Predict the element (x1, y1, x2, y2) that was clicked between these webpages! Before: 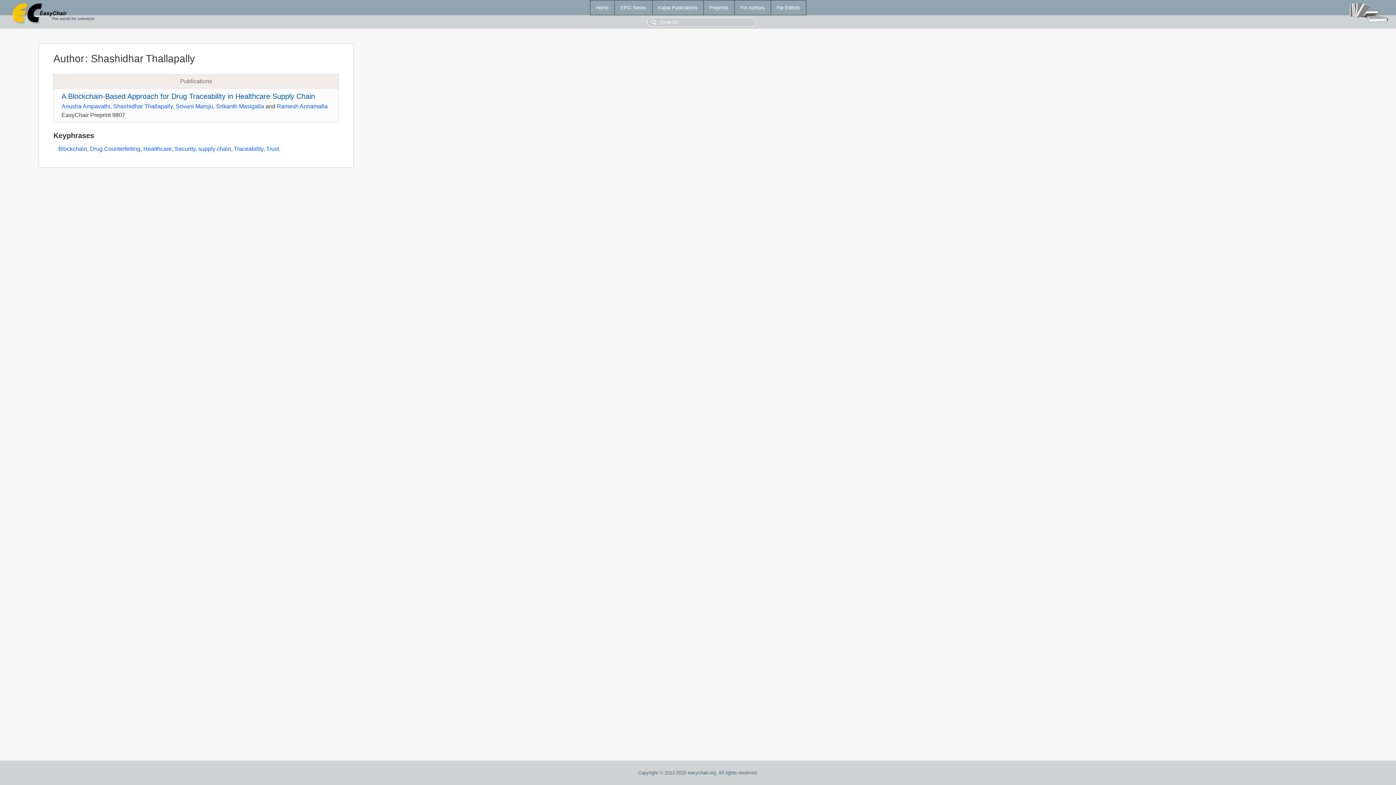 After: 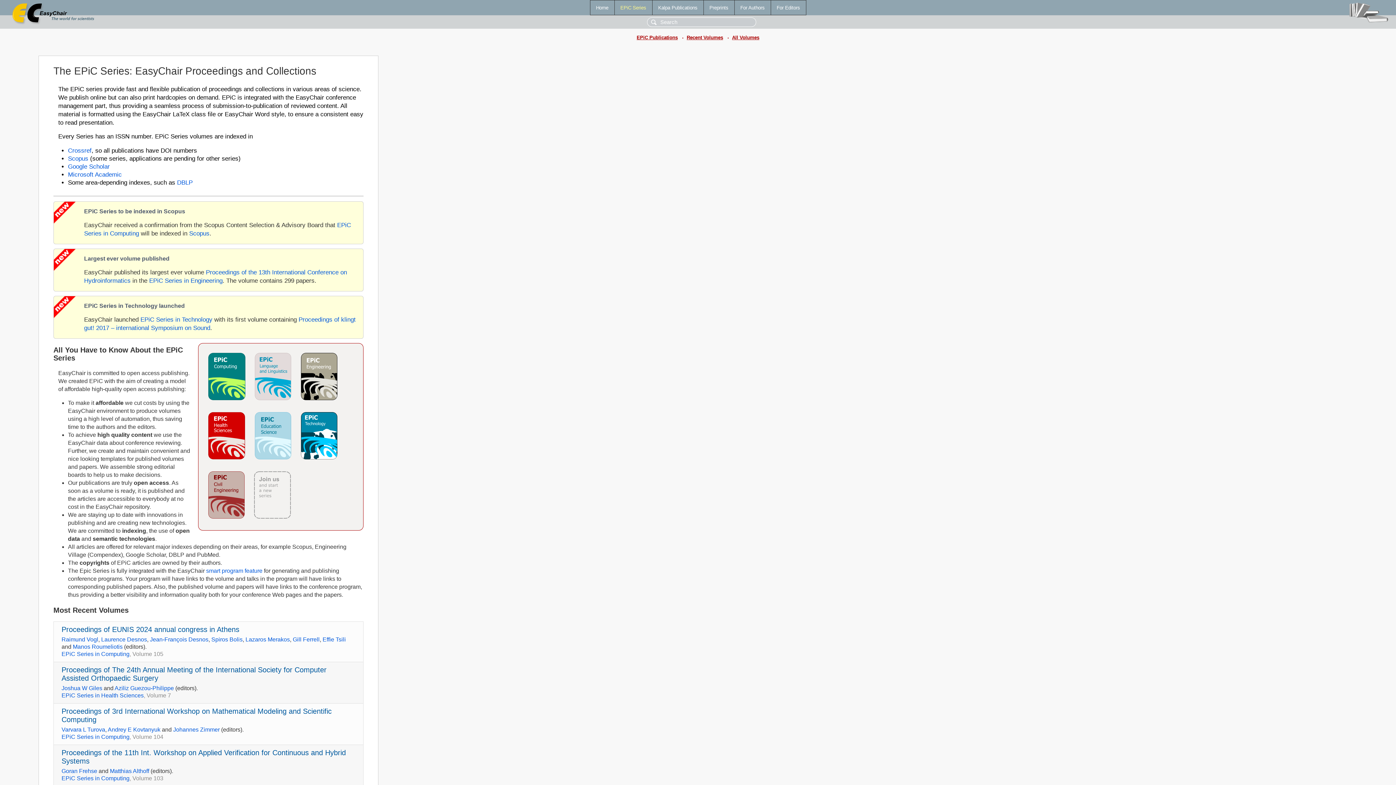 Action: bbox: (614, 0, 652, 14) label: EPiC Series